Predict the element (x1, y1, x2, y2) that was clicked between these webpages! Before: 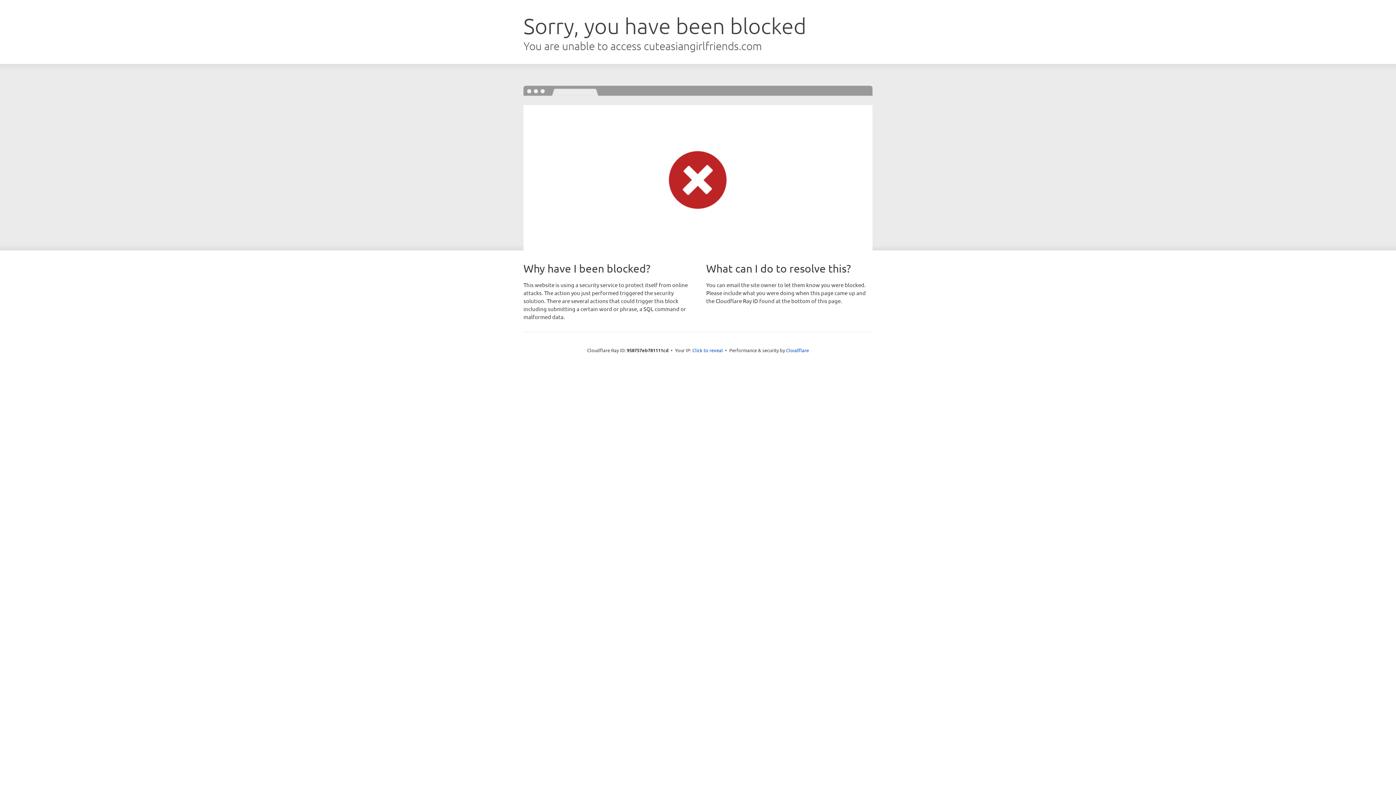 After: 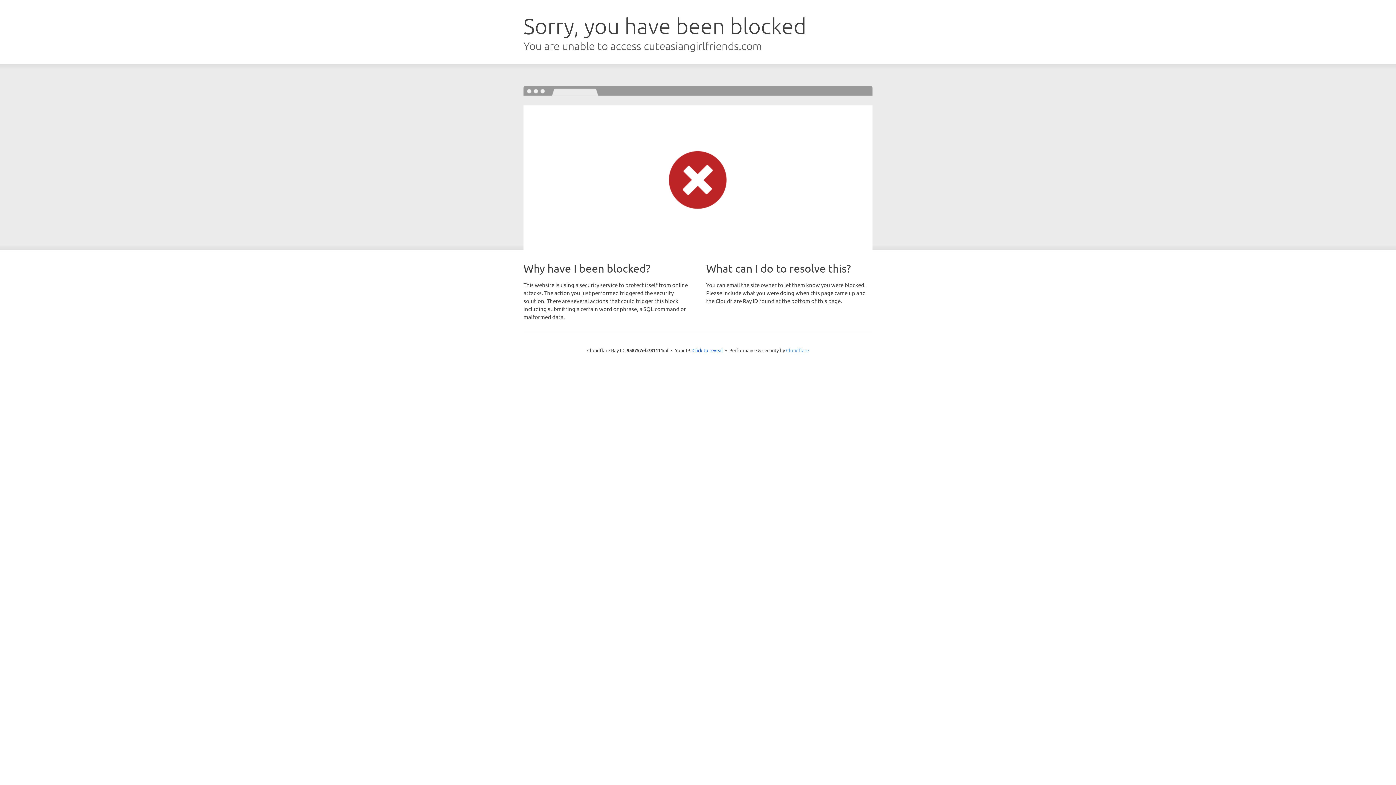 Action: label: Cloudflare bbox: (786, 347, 809, 353)